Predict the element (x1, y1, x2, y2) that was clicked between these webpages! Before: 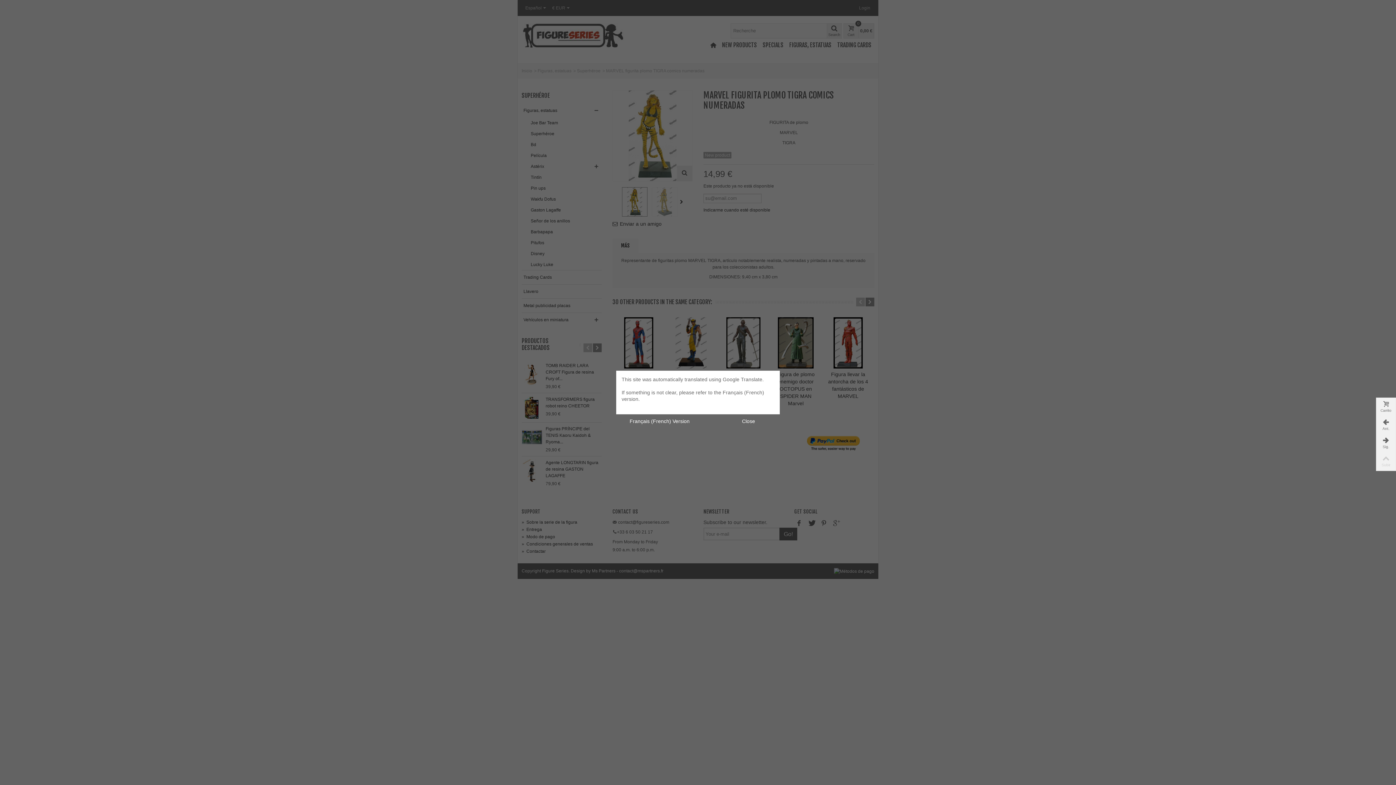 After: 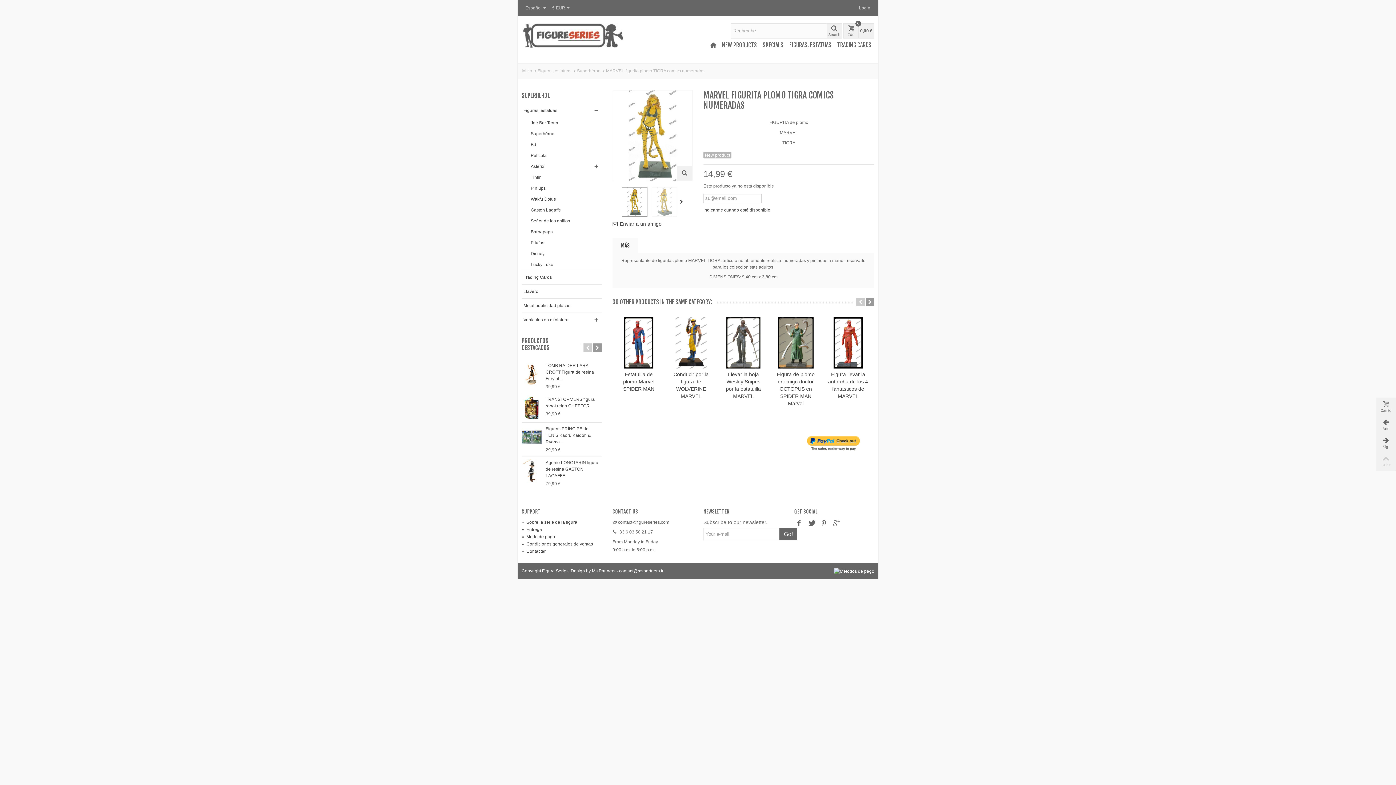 Action: bbox: (737, 415, 759, 428) label: Close